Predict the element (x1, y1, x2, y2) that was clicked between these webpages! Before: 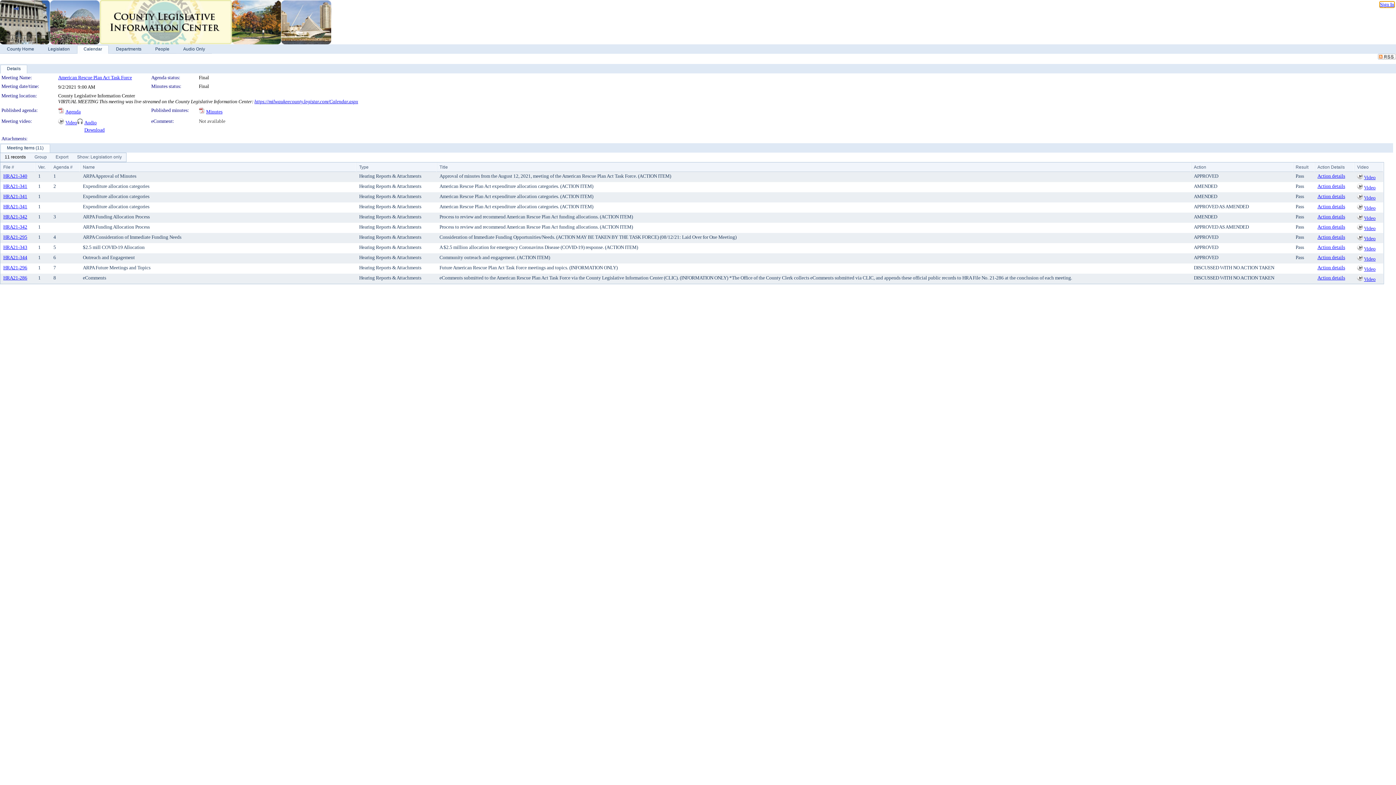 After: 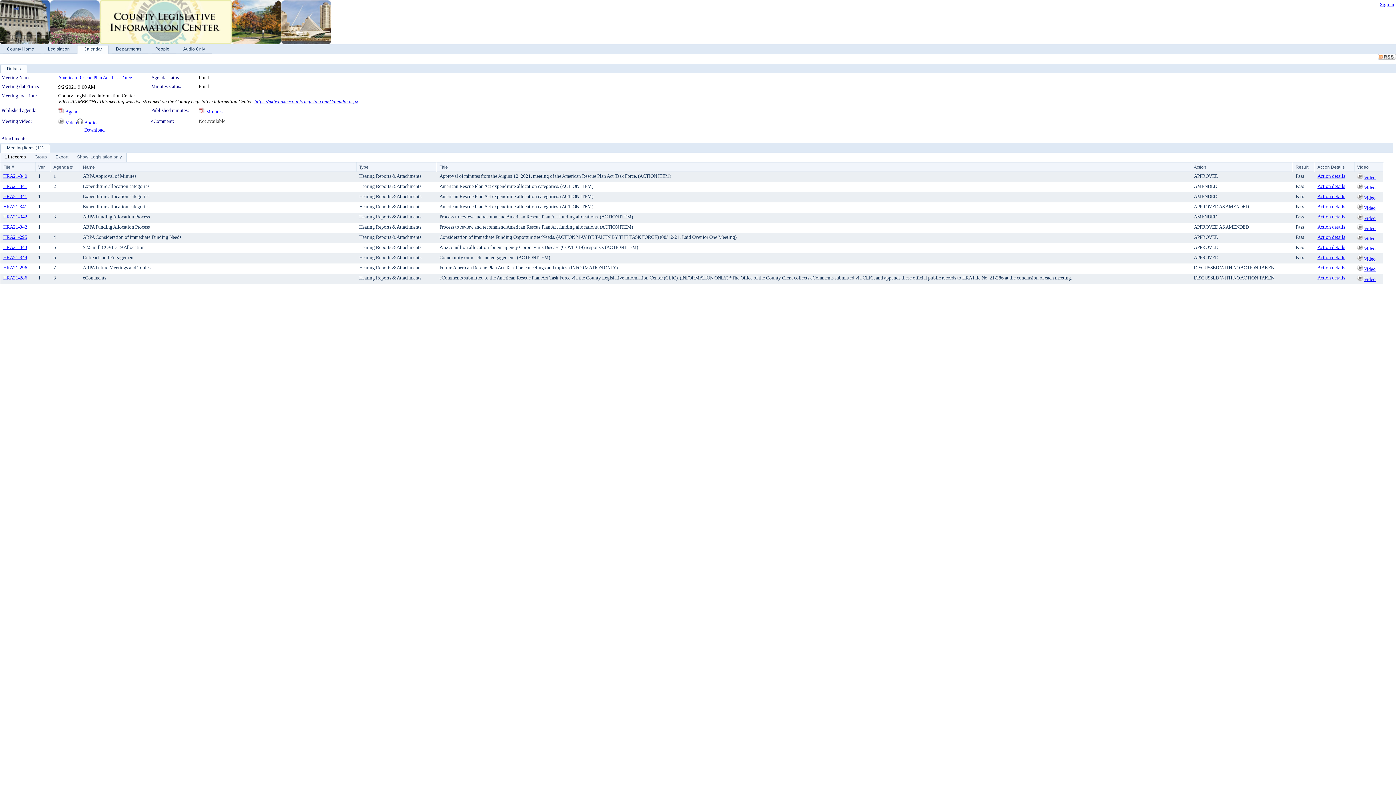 Action: label: Video bbox: (1364, 236, 1376, 241)